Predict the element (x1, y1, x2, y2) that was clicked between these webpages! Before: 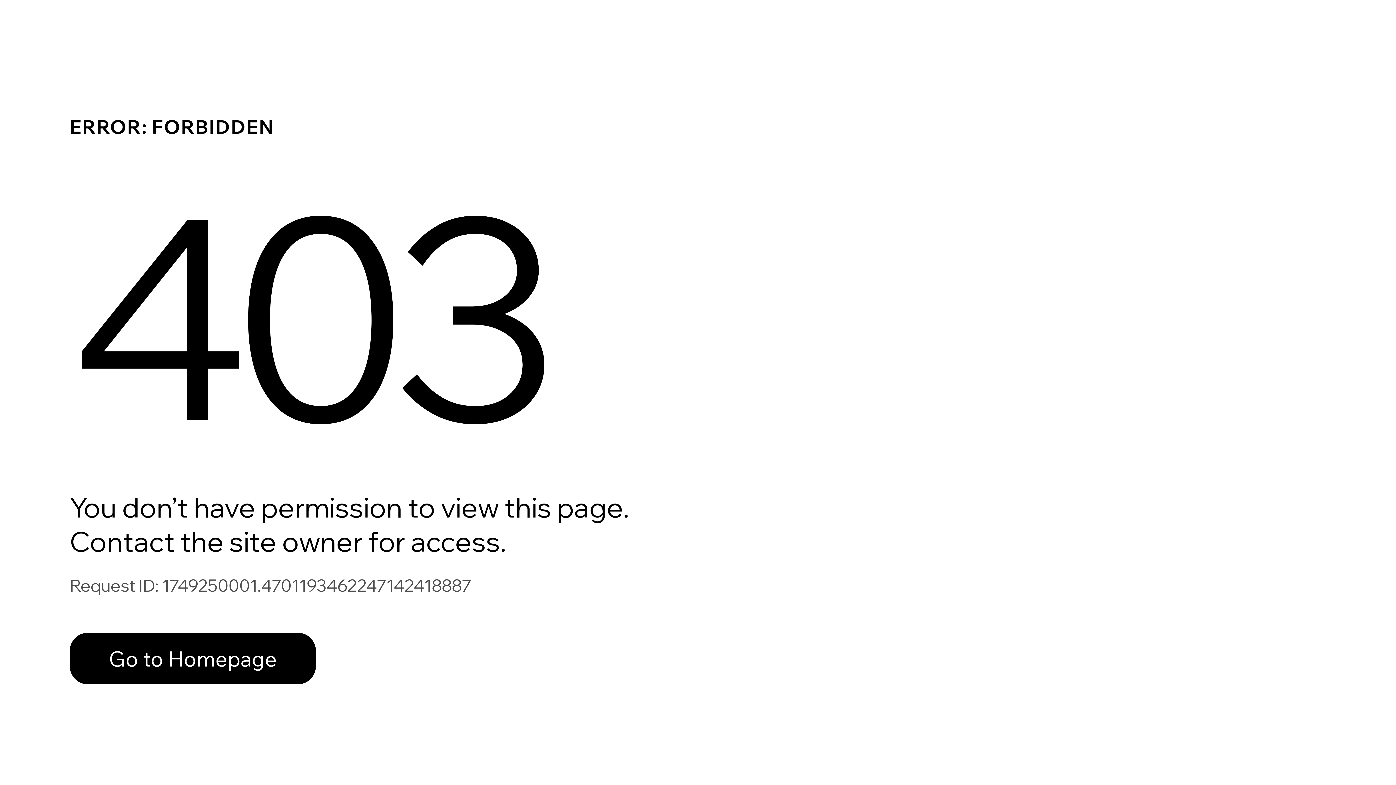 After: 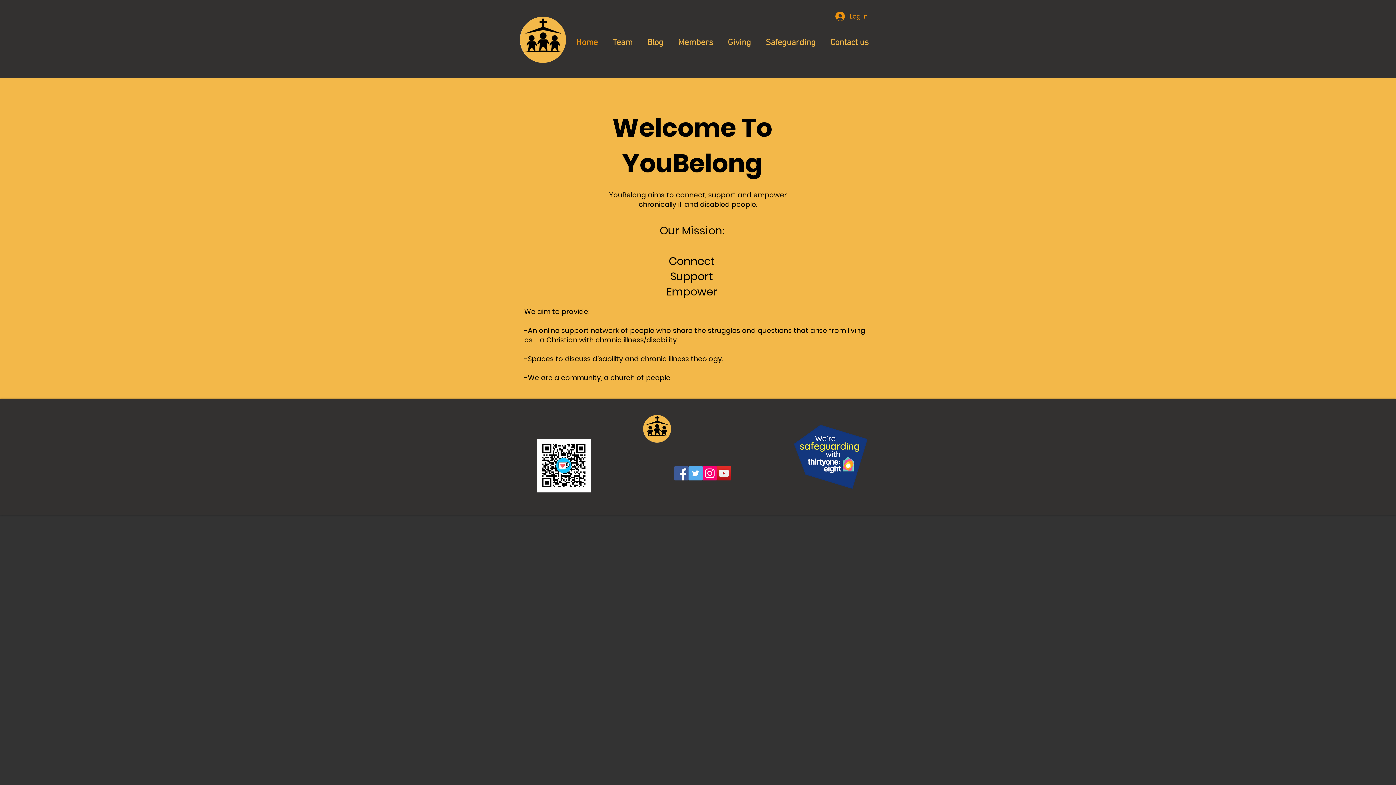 Action: label: Go to Homepage bbox: (69, 617, 768, 694)